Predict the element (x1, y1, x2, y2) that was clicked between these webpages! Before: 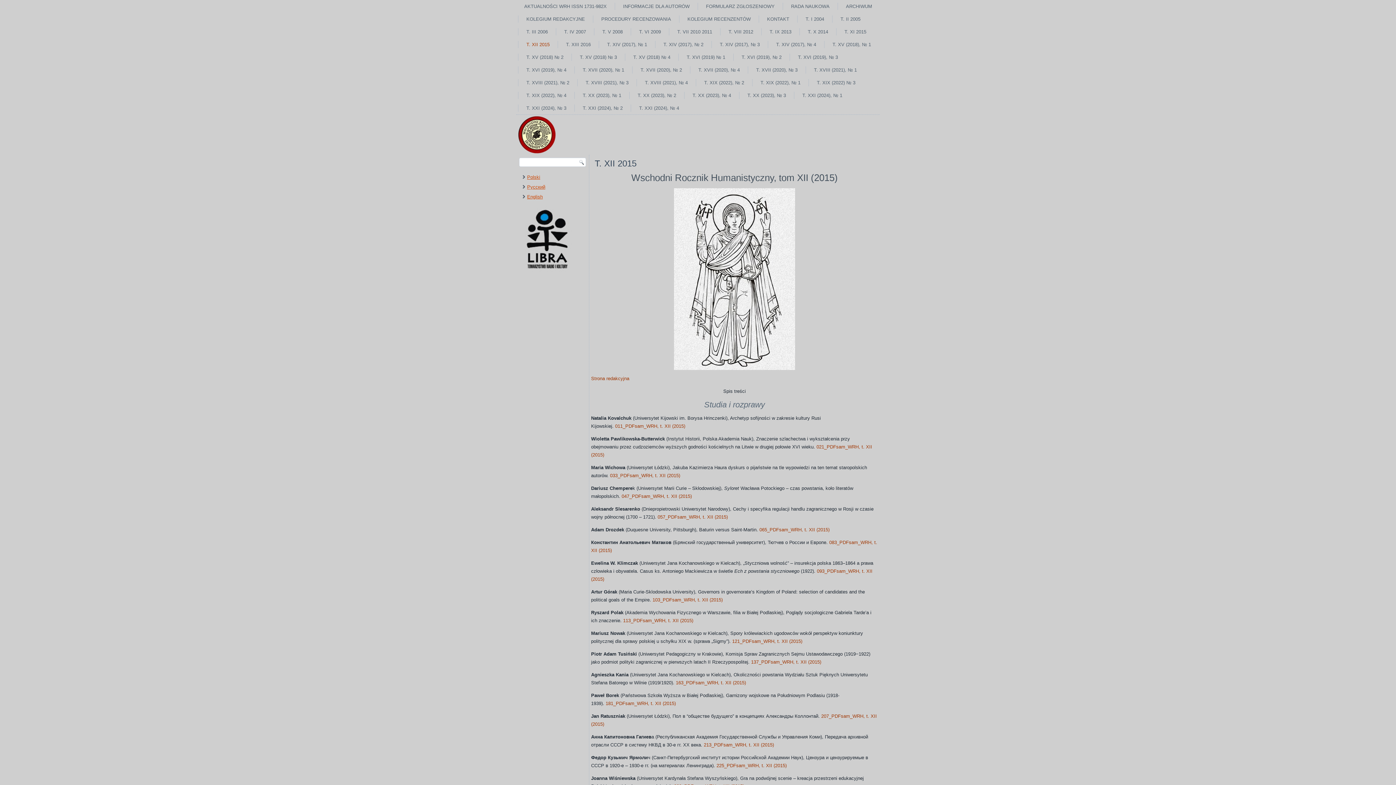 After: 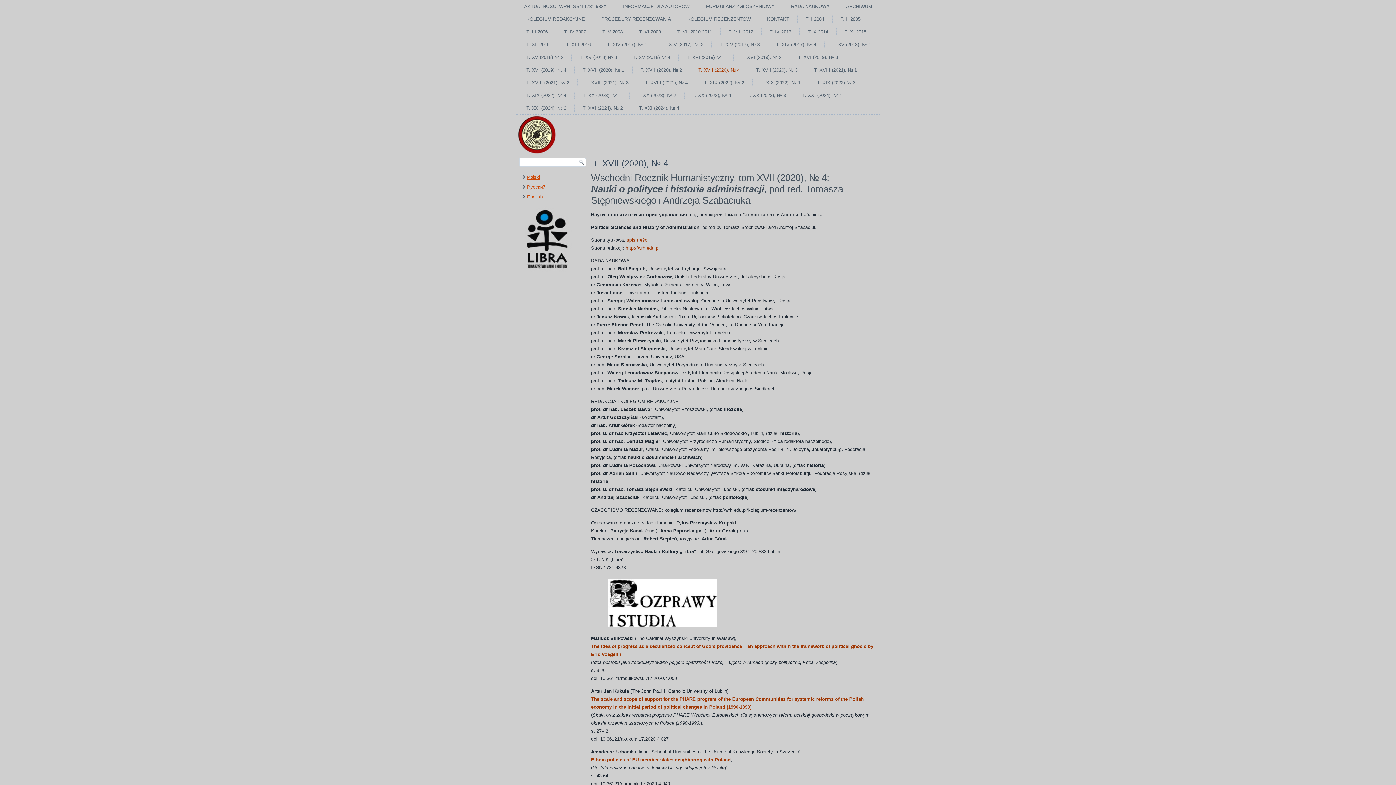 Action: label: T. XVII (2020), № 4 bbox: (692, 63, 746, 76)